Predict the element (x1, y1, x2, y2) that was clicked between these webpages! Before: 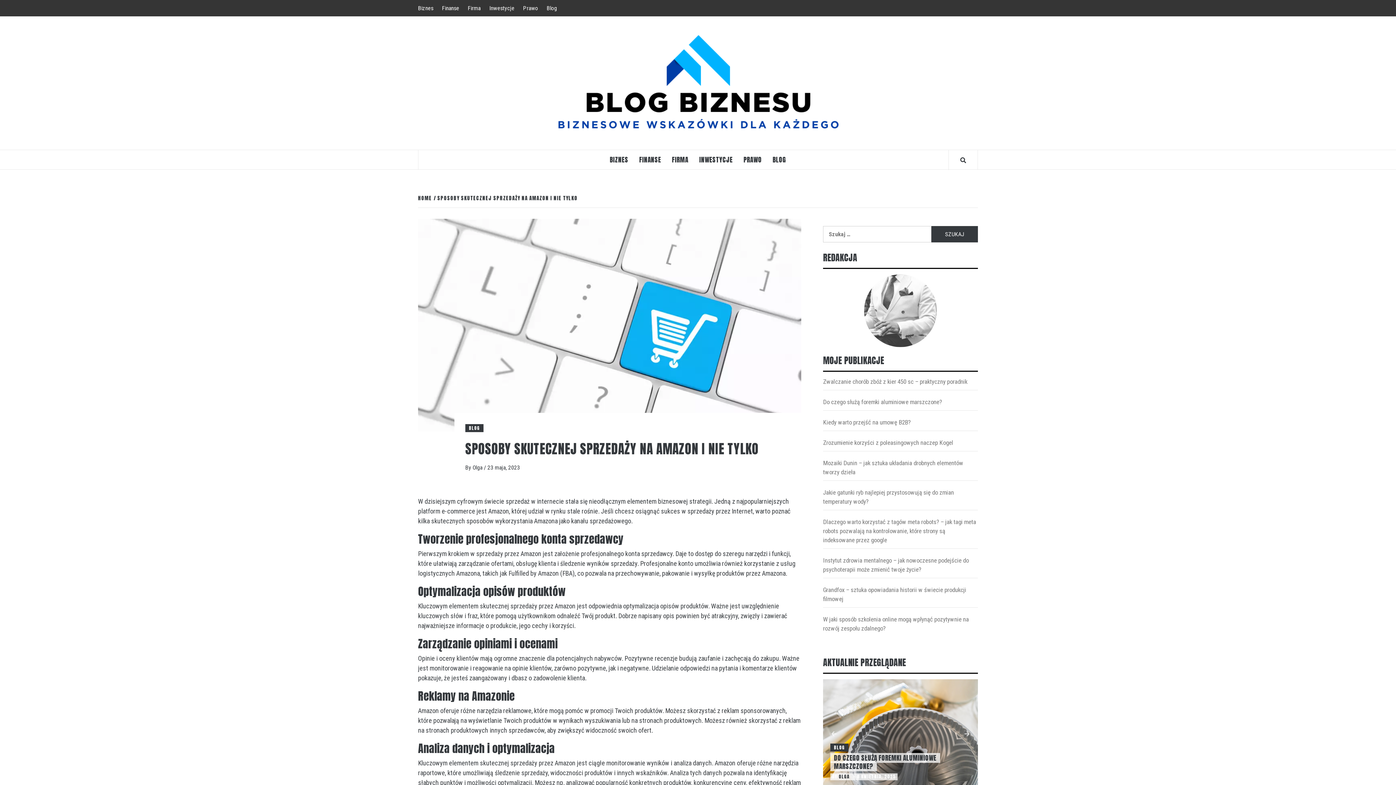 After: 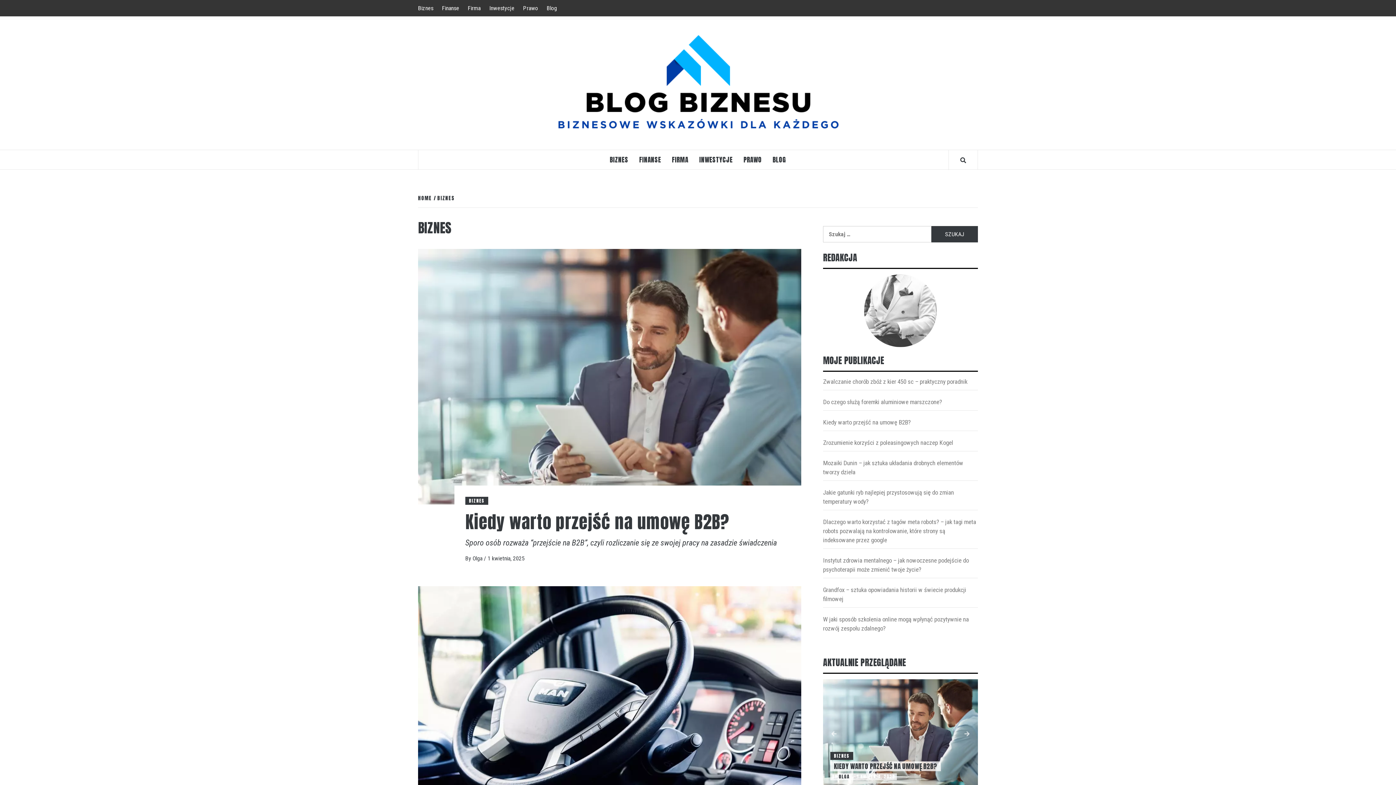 Action: bbox: (418, 0, 437, 16) label: Biznes